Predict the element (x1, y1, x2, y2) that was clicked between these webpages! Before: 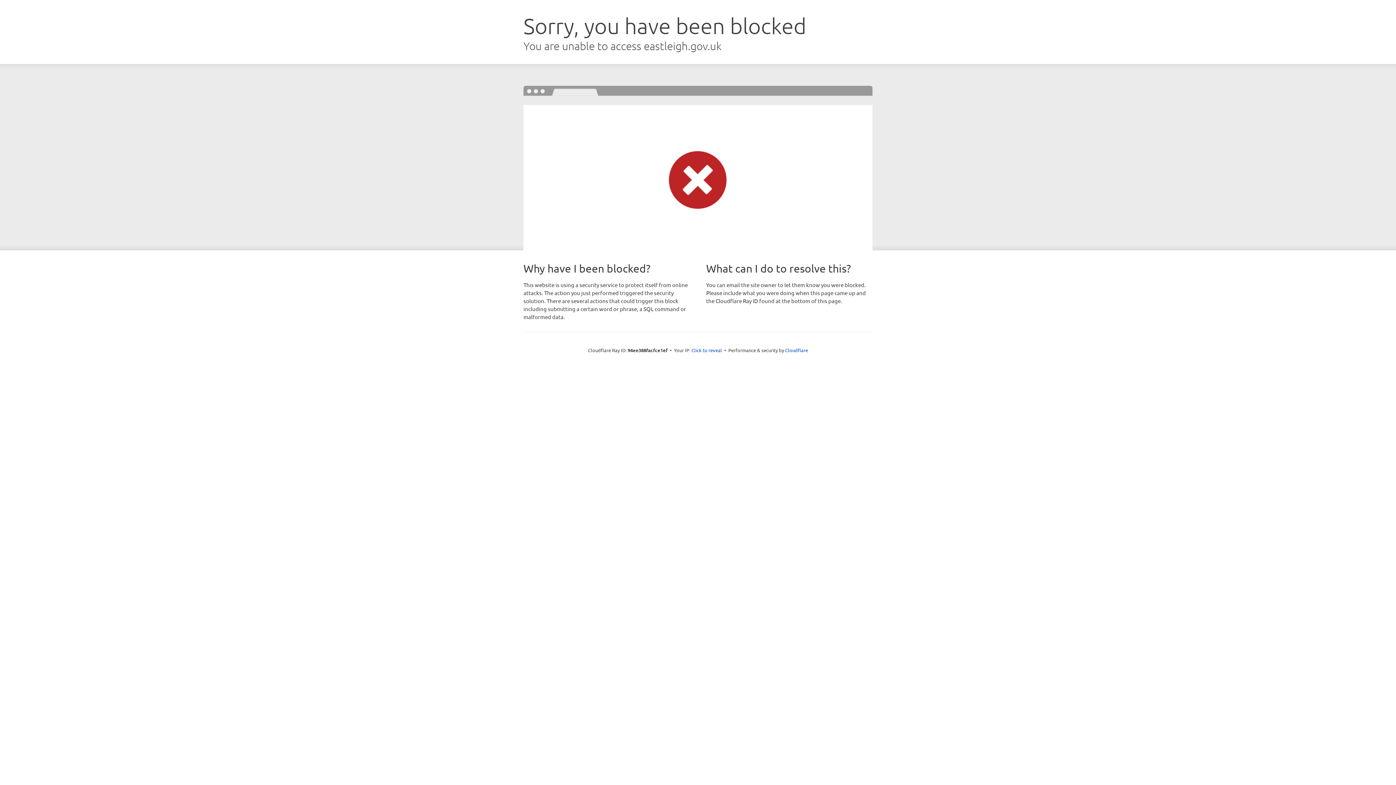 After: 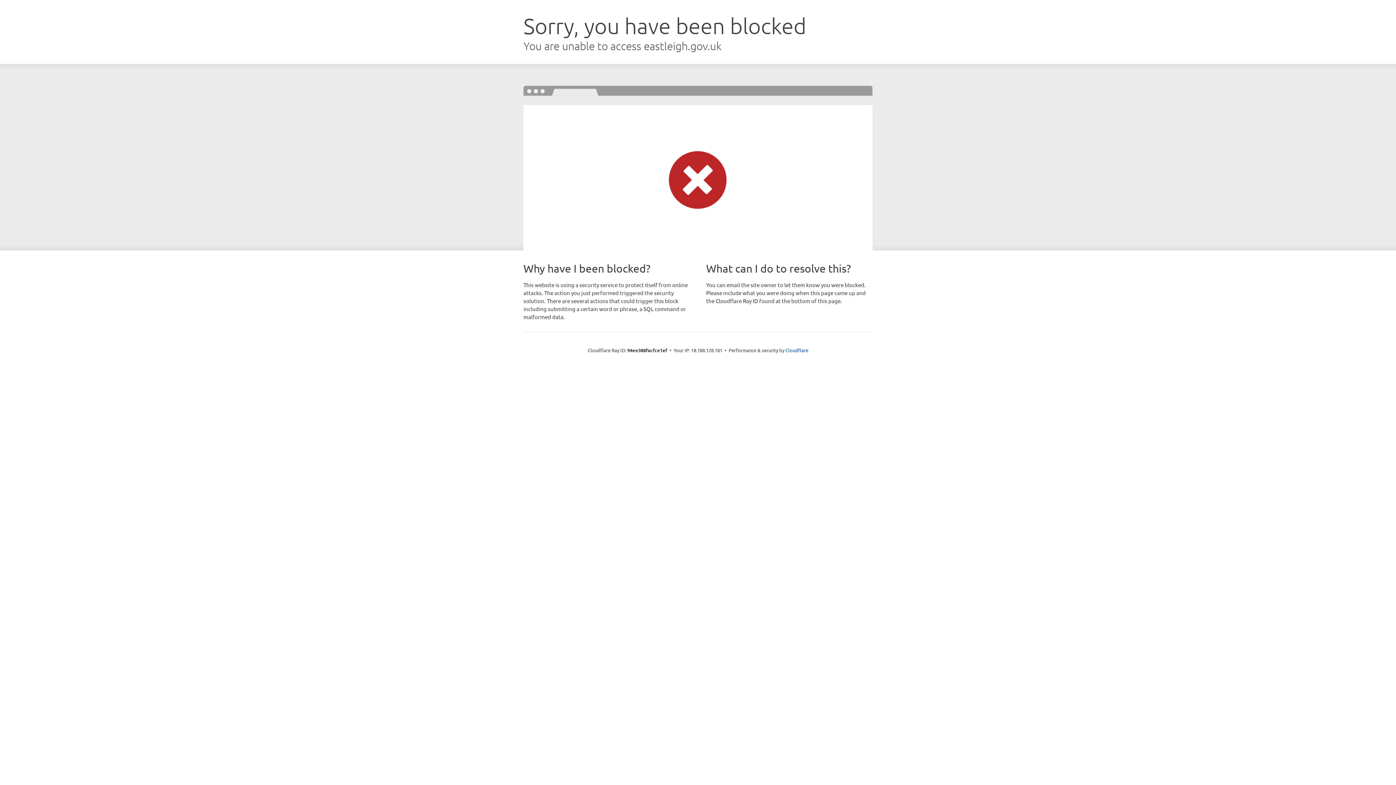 Action: bbox: (691, 346, 722, 353) label: Click to reveal